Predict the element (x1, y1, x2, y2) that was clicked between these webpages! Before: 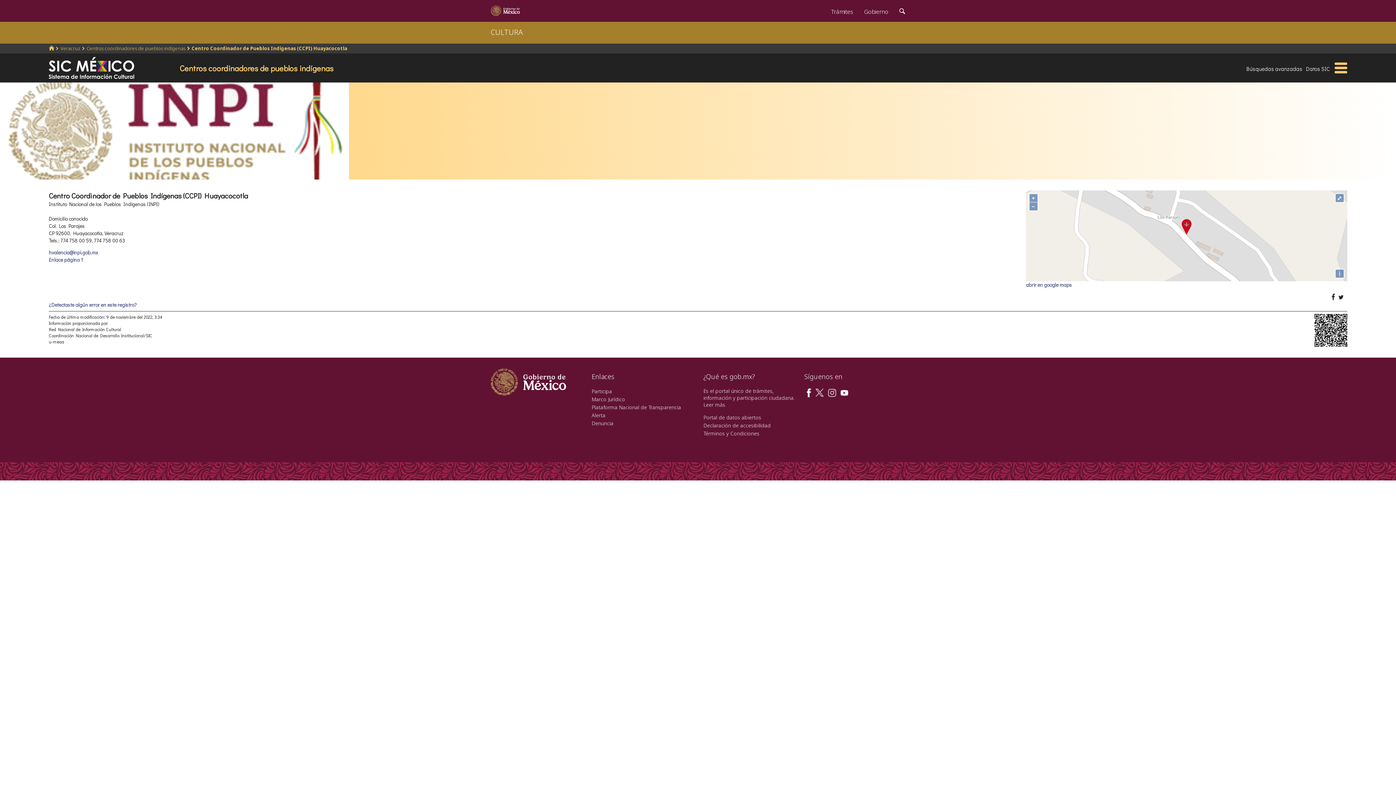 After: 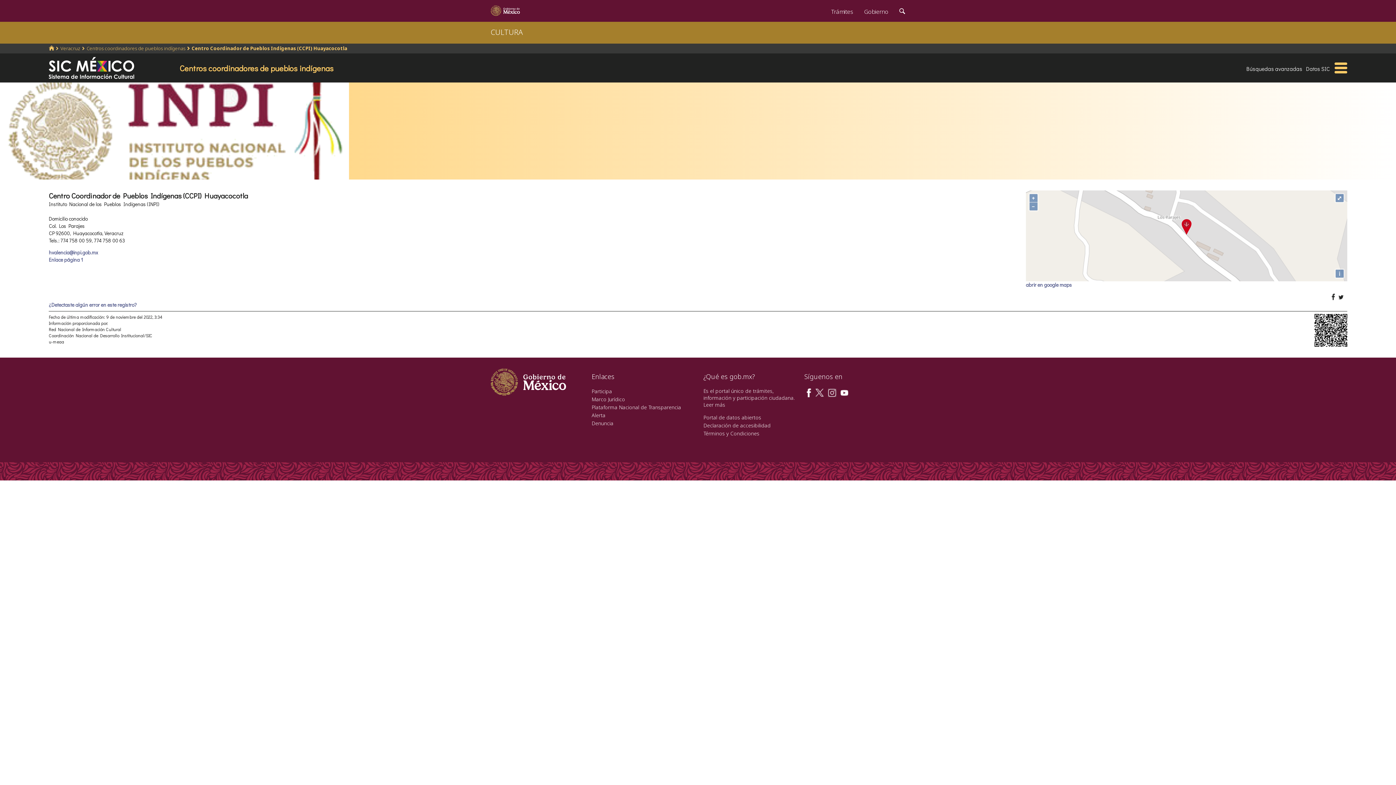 Action: bbox: (827, 388, 836, 395)